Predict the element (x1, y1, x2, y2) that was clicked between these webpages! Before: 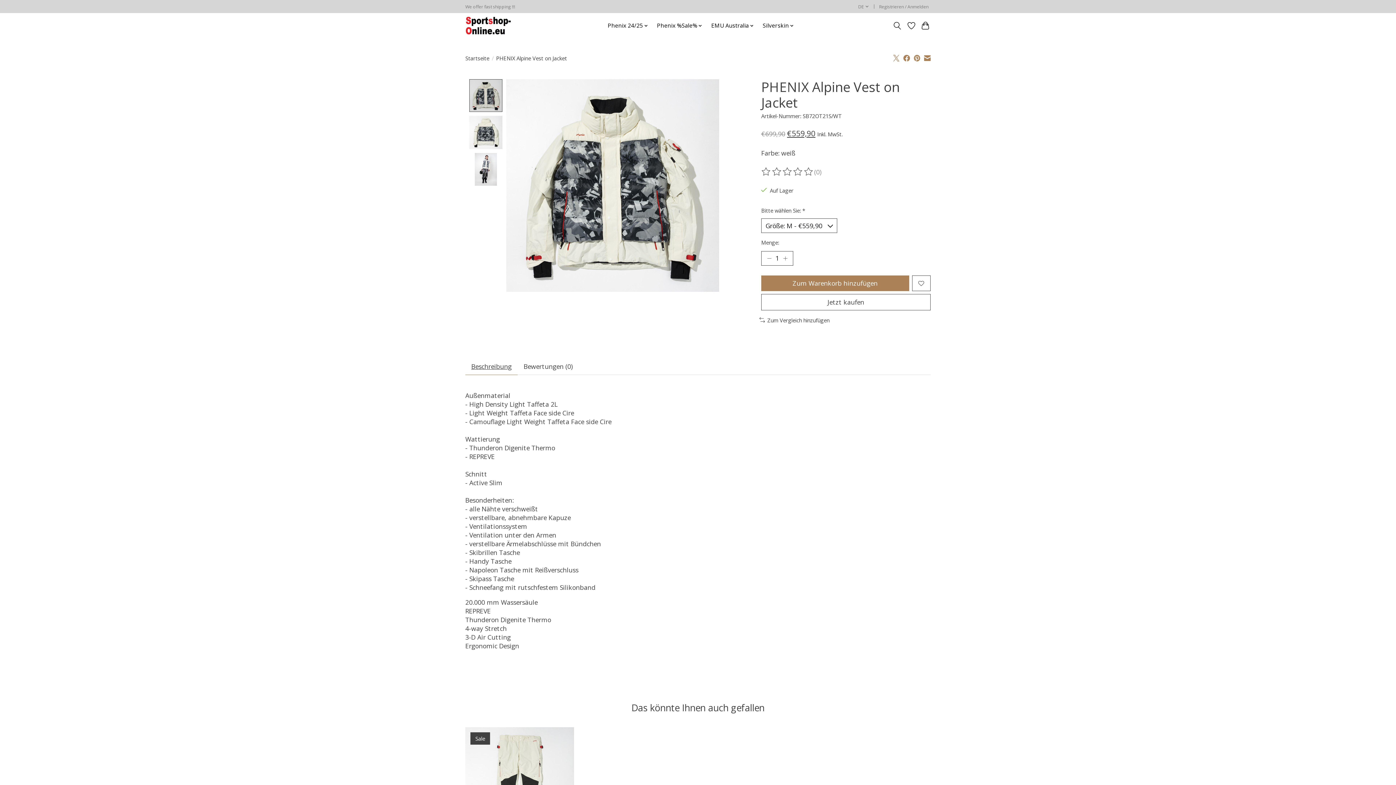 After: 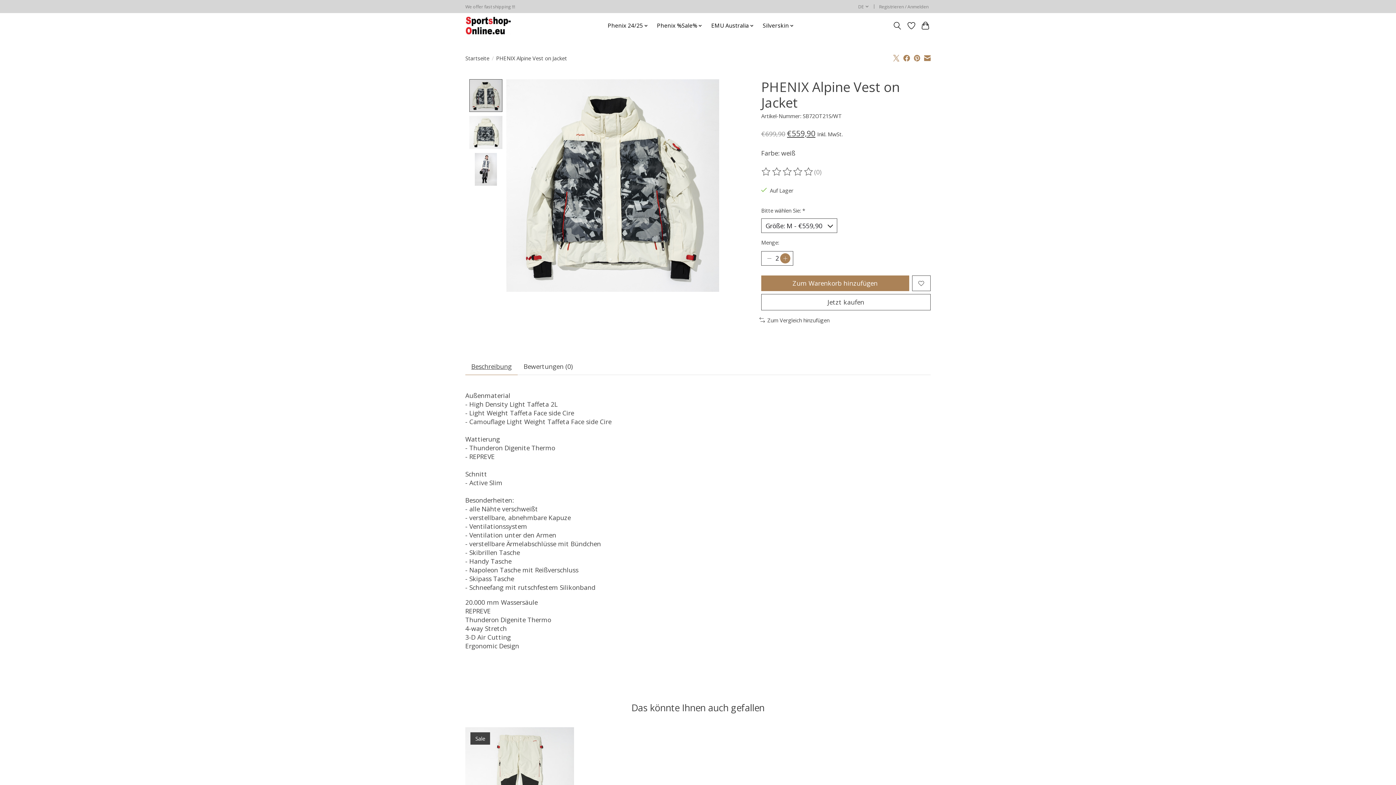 Action: label: Menge erhöhen bbox: (780, 253, 790, 263)